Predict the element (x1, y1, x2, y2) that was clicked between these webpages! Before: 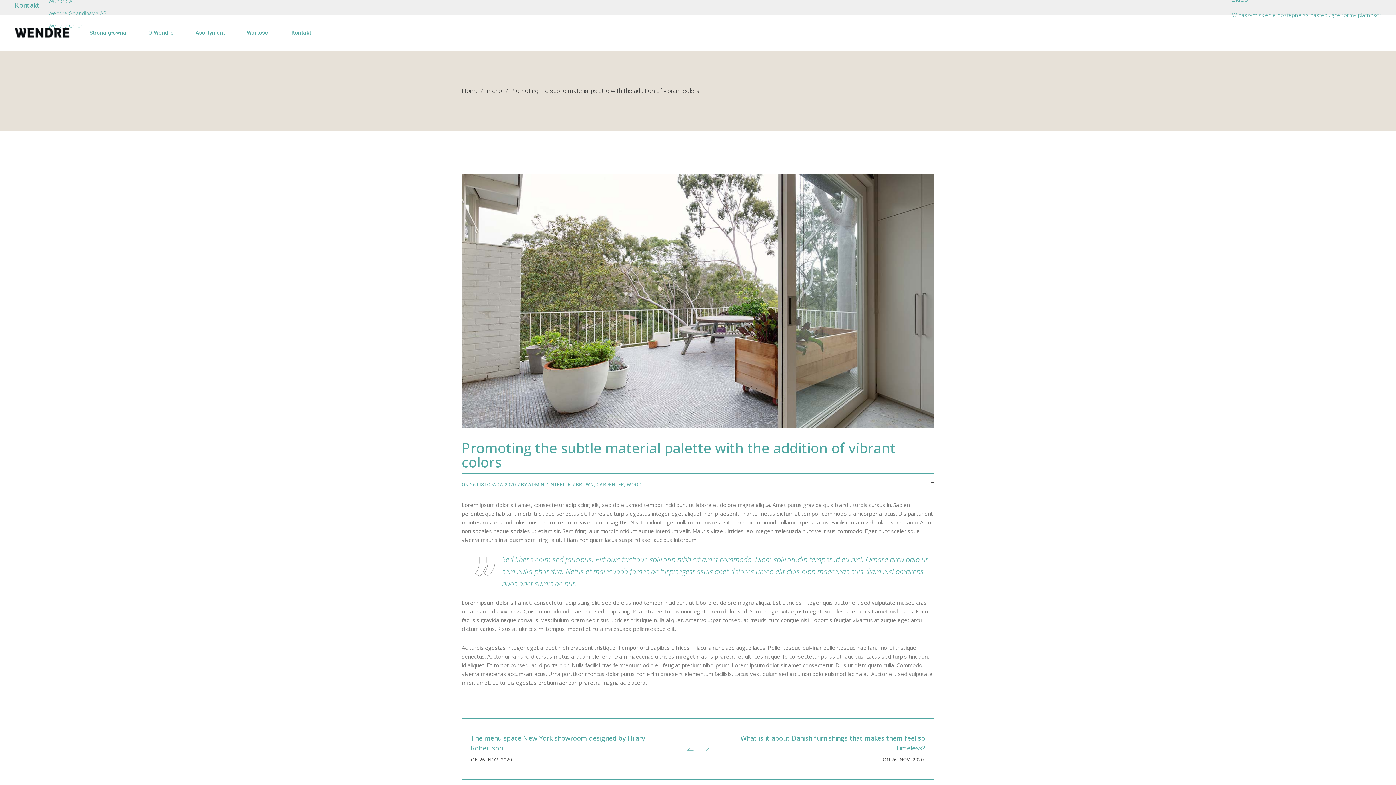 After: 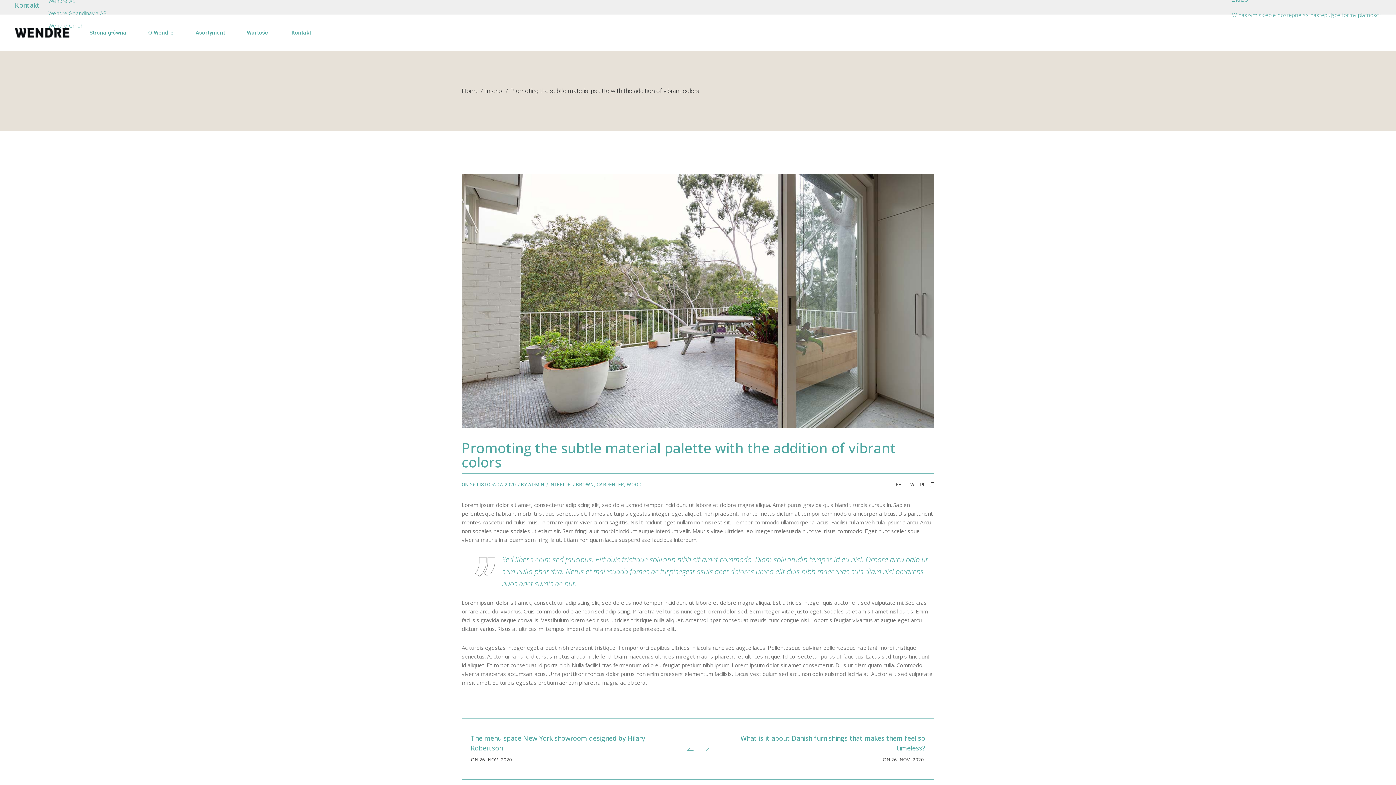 Action: bbox: (930, 480, 934, 489)